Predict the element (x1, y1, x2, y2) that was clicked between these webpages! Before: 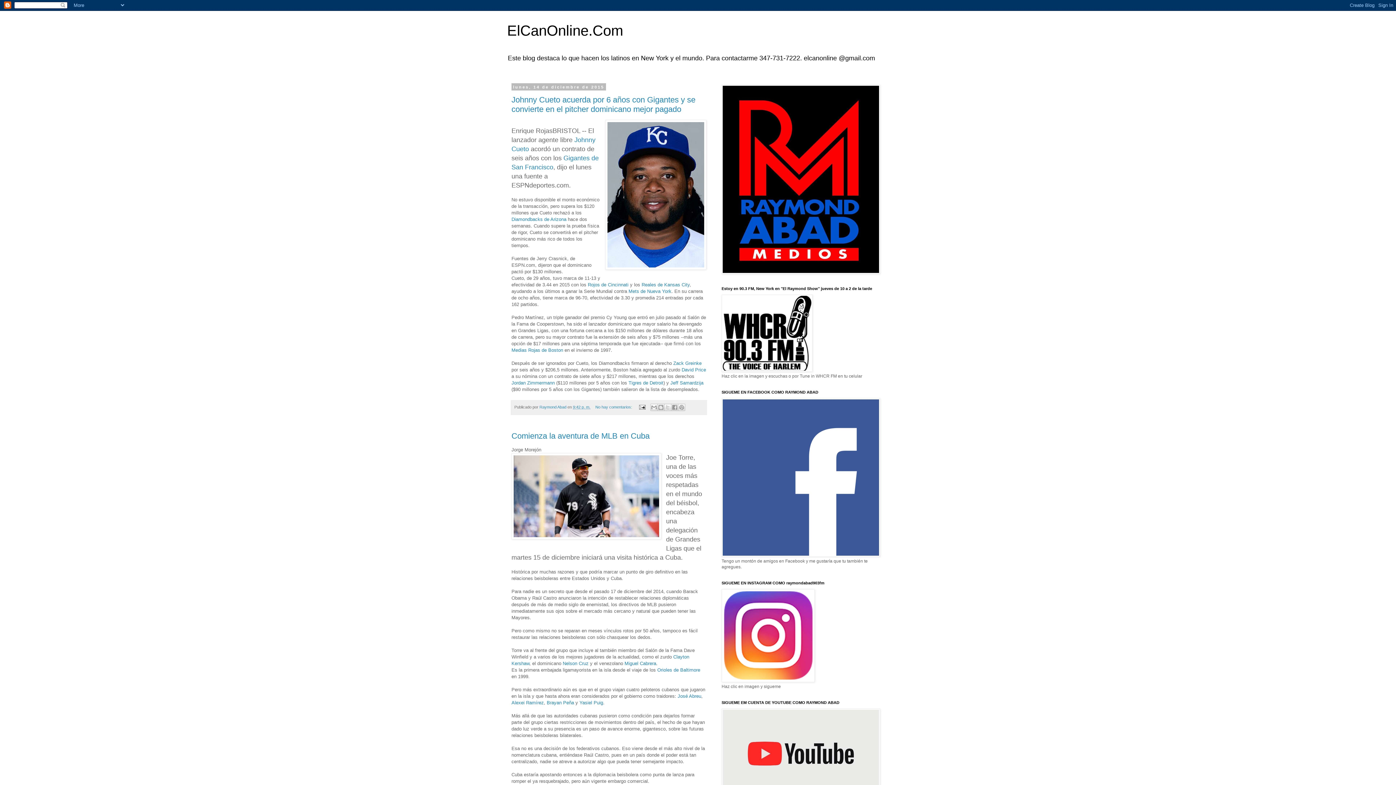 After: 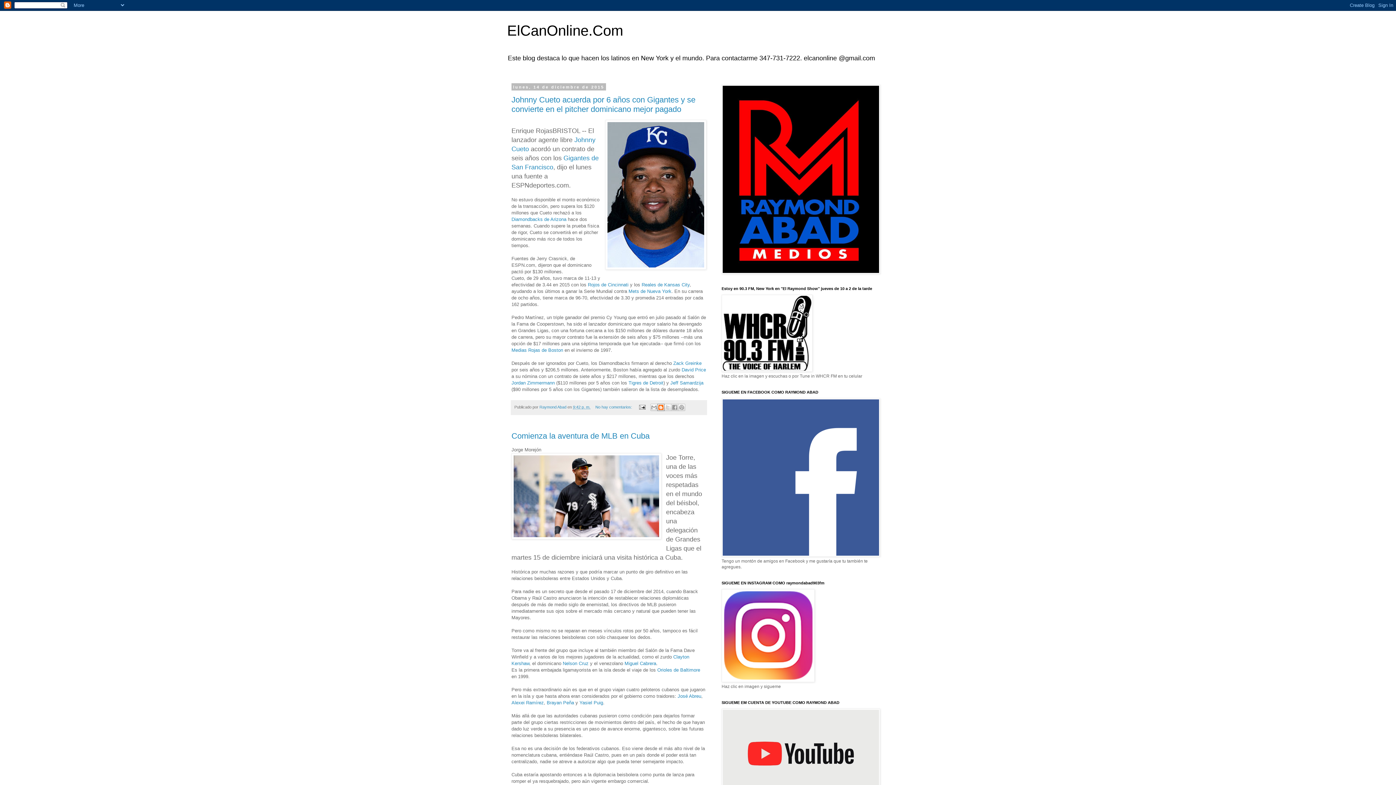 Action: label: Escribe un blog bbox: (657, 404, 664, 411)